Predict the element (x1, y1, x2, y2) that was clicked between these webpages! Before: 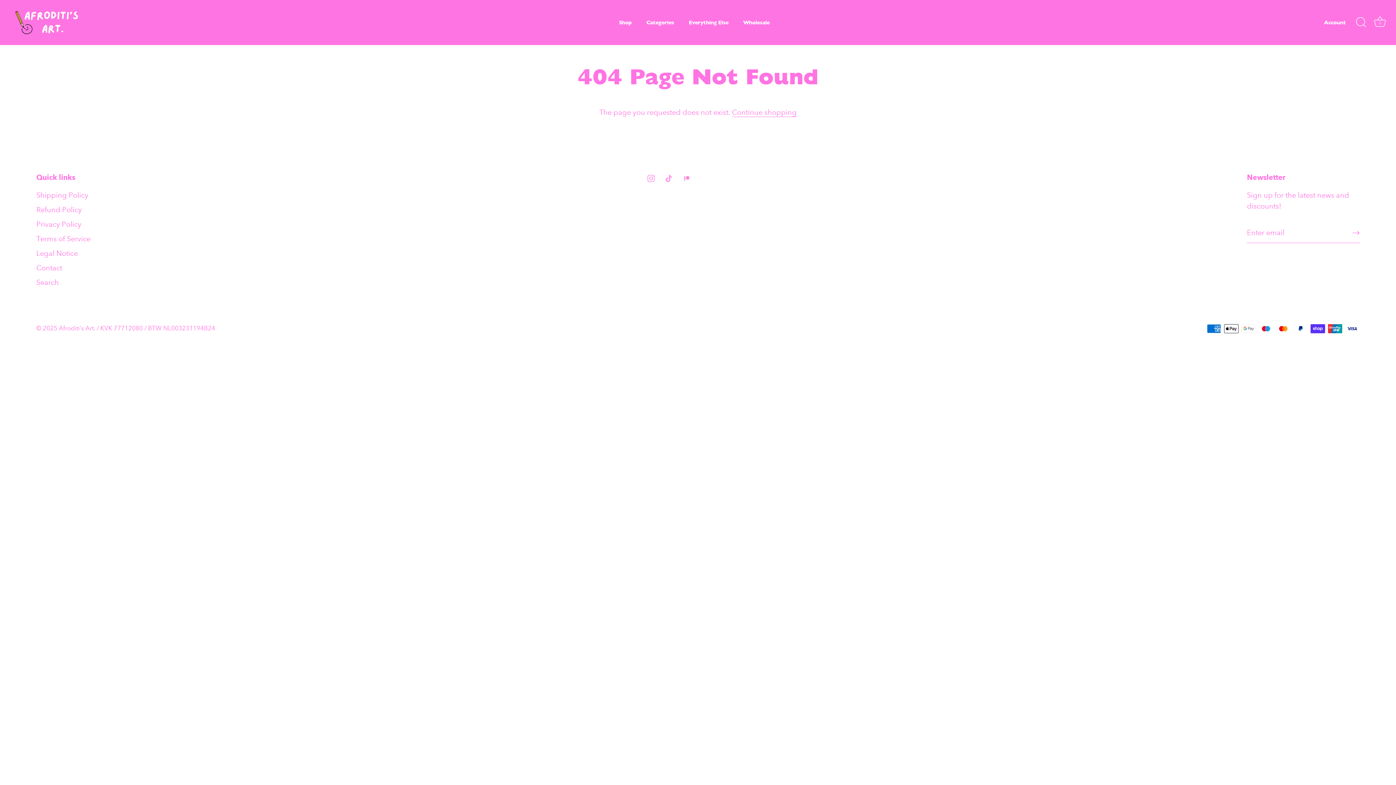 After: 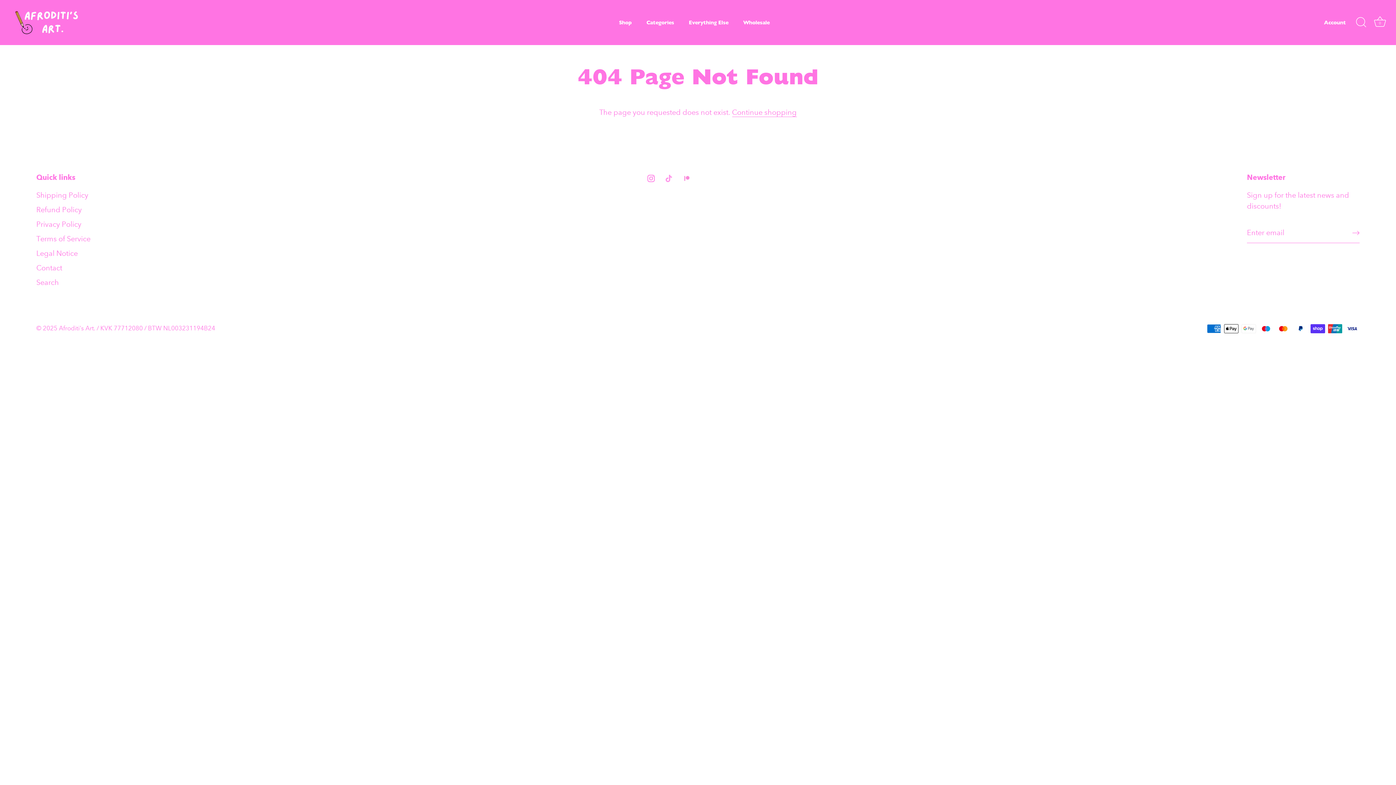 Action: label: Instagram bbox: (647, 173, 654, 182)